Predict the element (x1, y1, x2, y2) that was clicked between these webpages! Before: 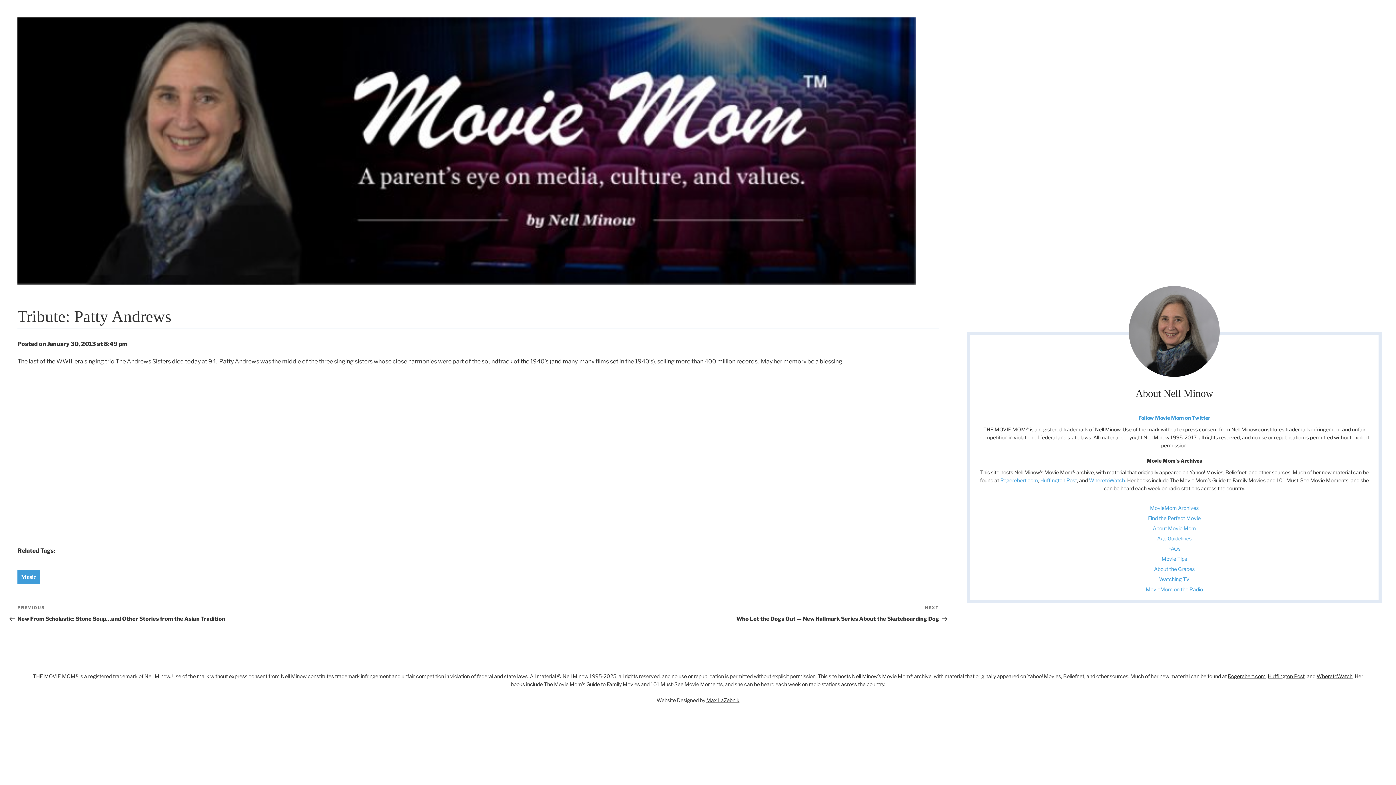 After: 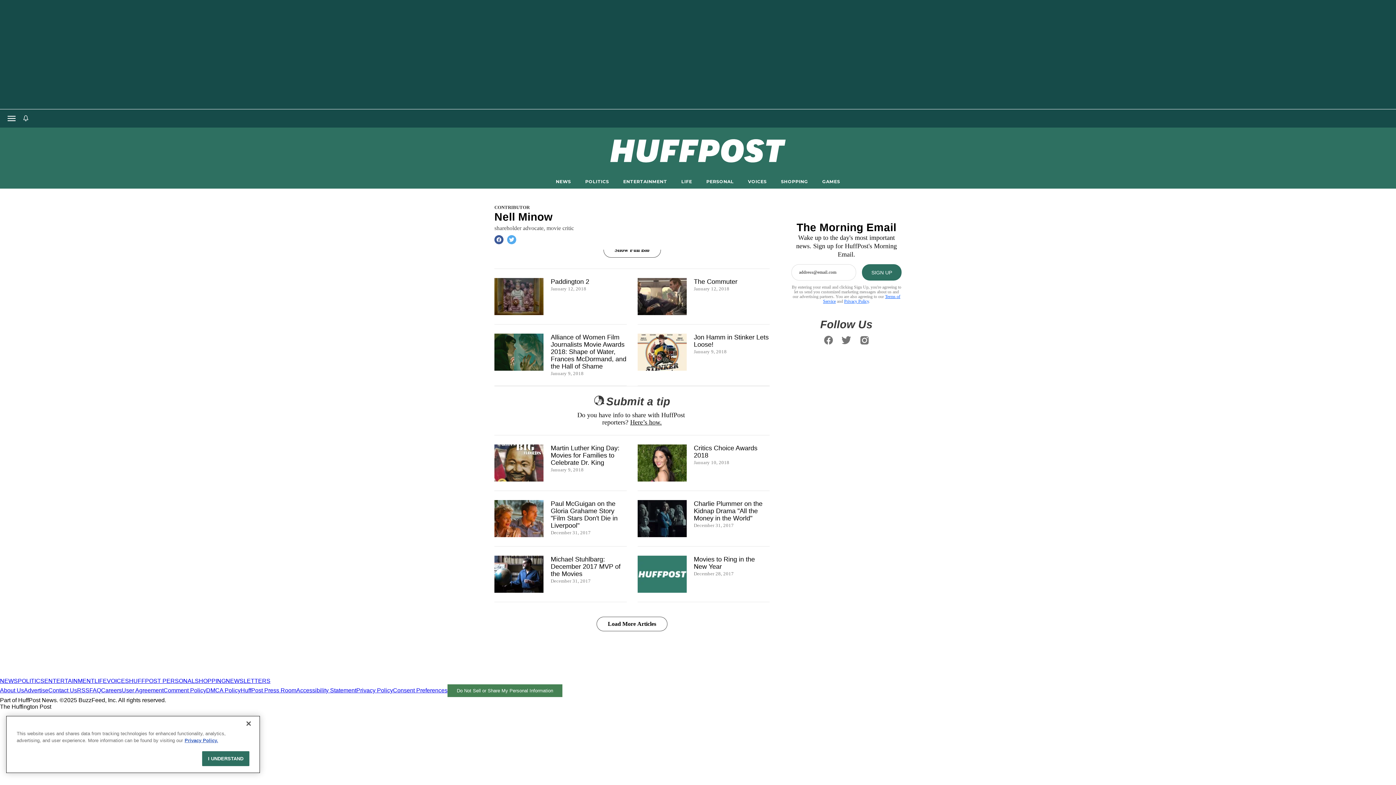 Action: bbox: (1040, 477, 1077, 483) label: Huffington Post